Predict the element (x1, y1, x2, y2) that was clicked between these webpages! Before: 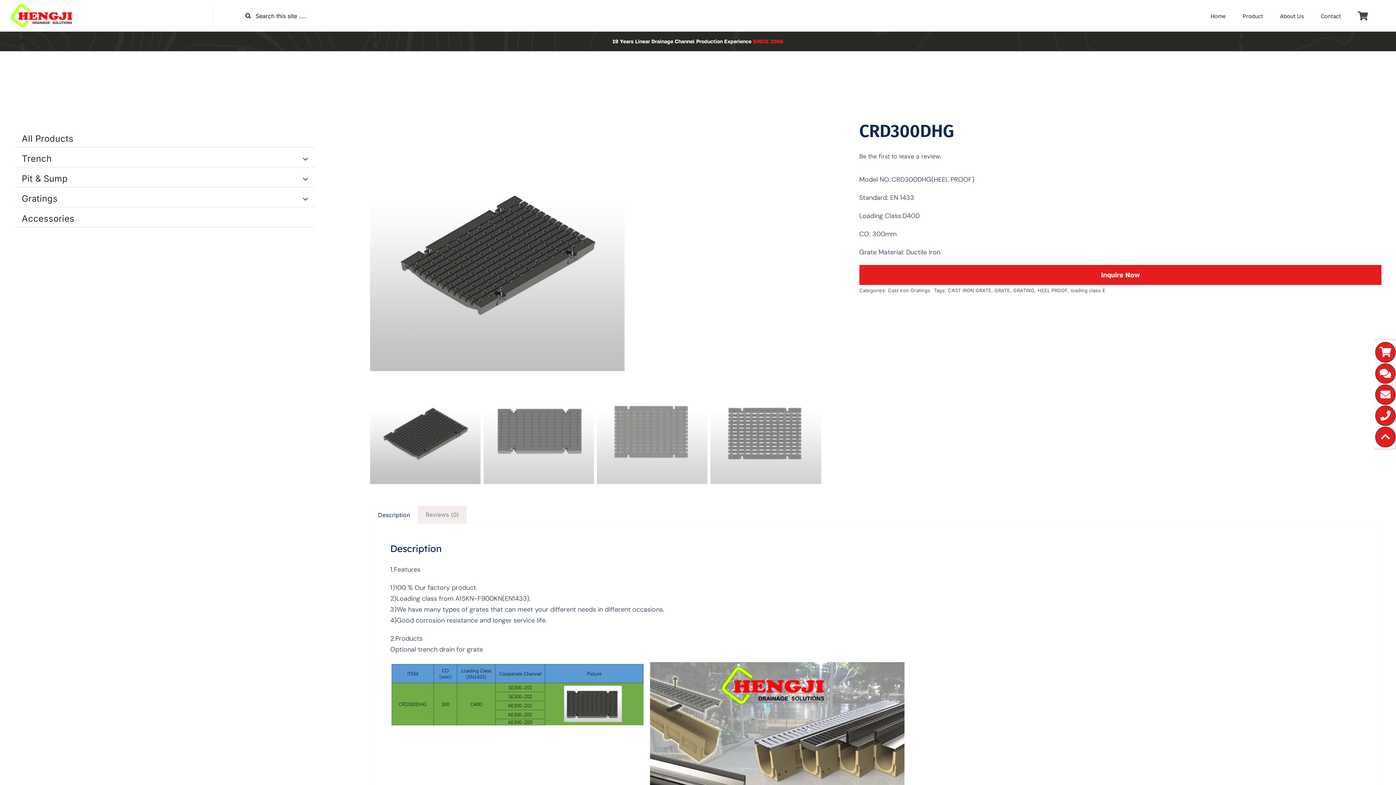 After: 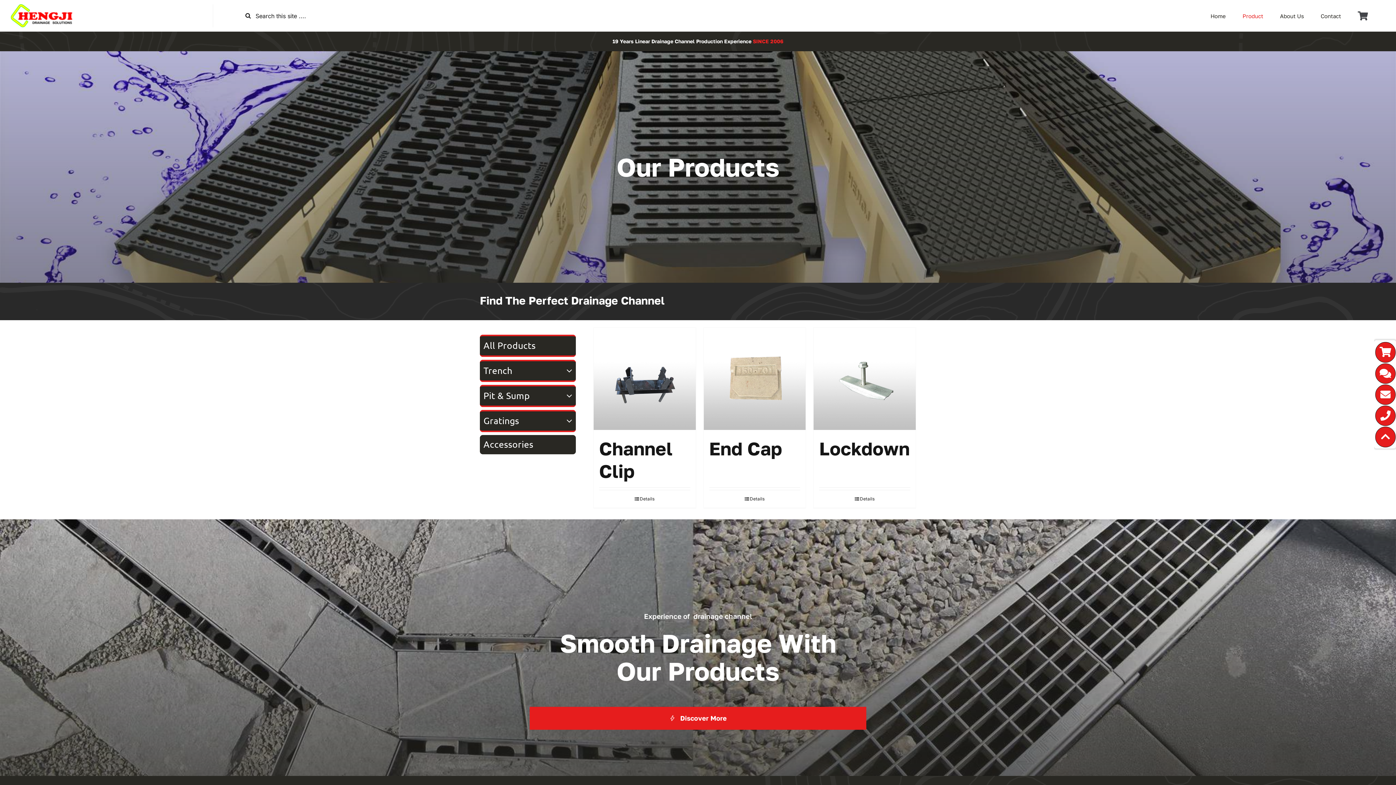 Action: label: Accessories bbox: (14, 207, 315, 226)